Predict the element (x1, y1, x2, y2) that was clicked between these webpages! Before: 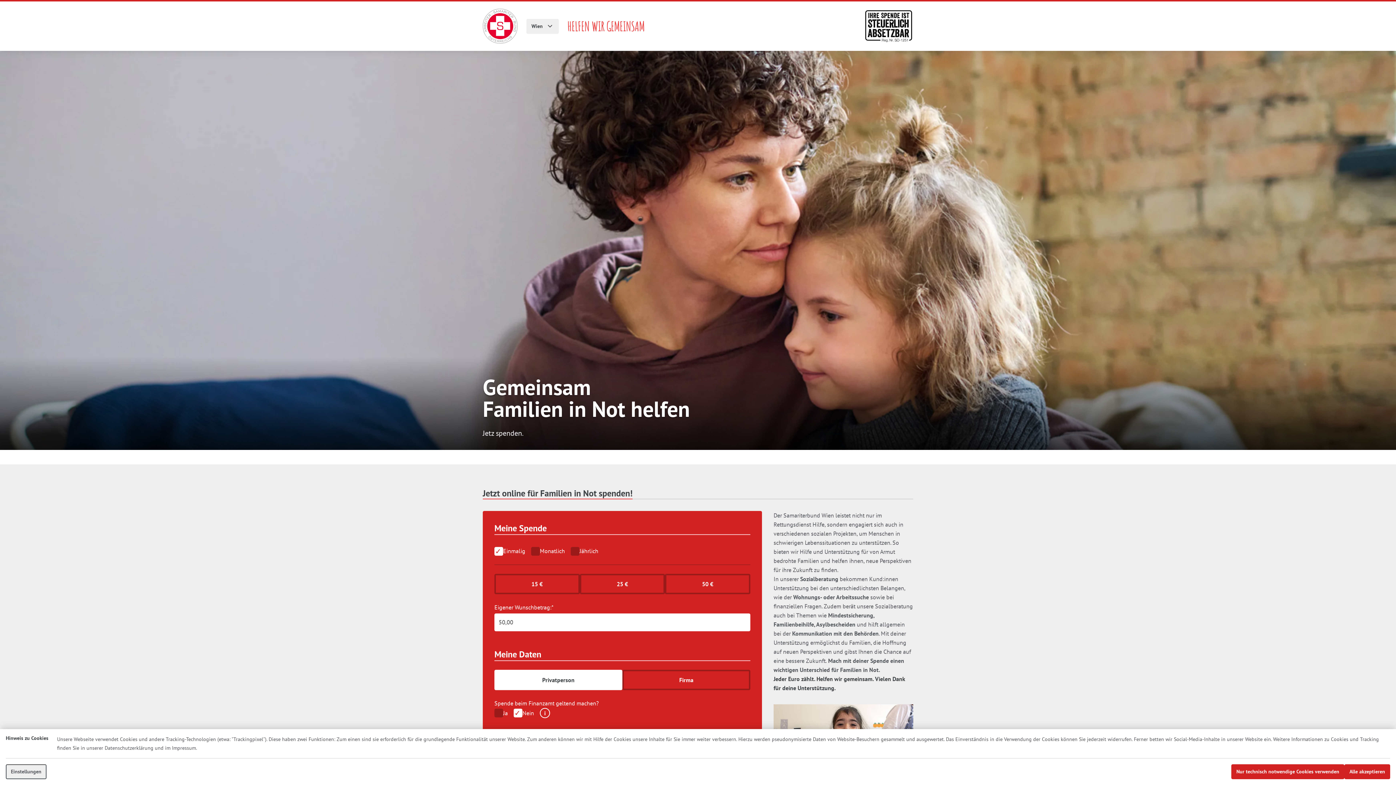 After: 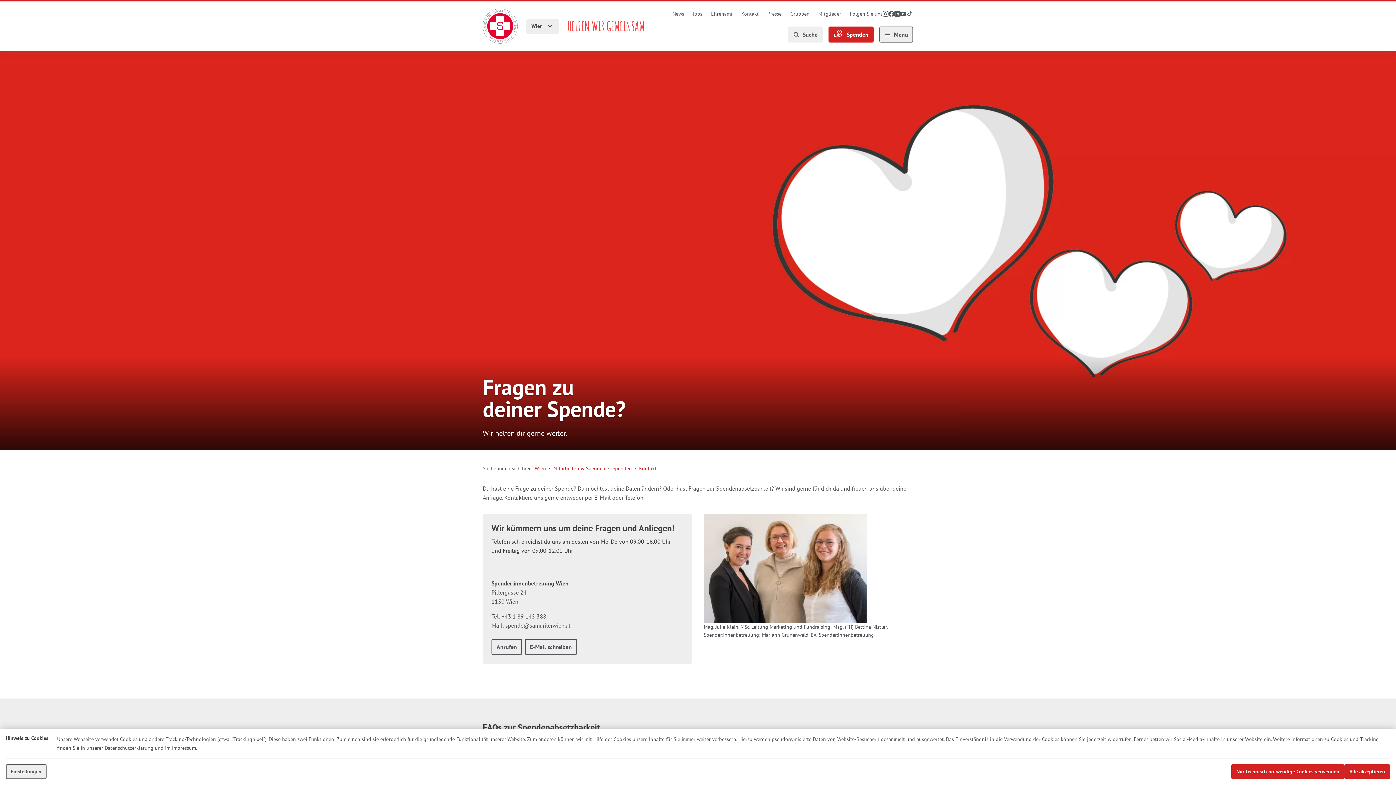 Action: bbox: (864, 9, 913, 42)